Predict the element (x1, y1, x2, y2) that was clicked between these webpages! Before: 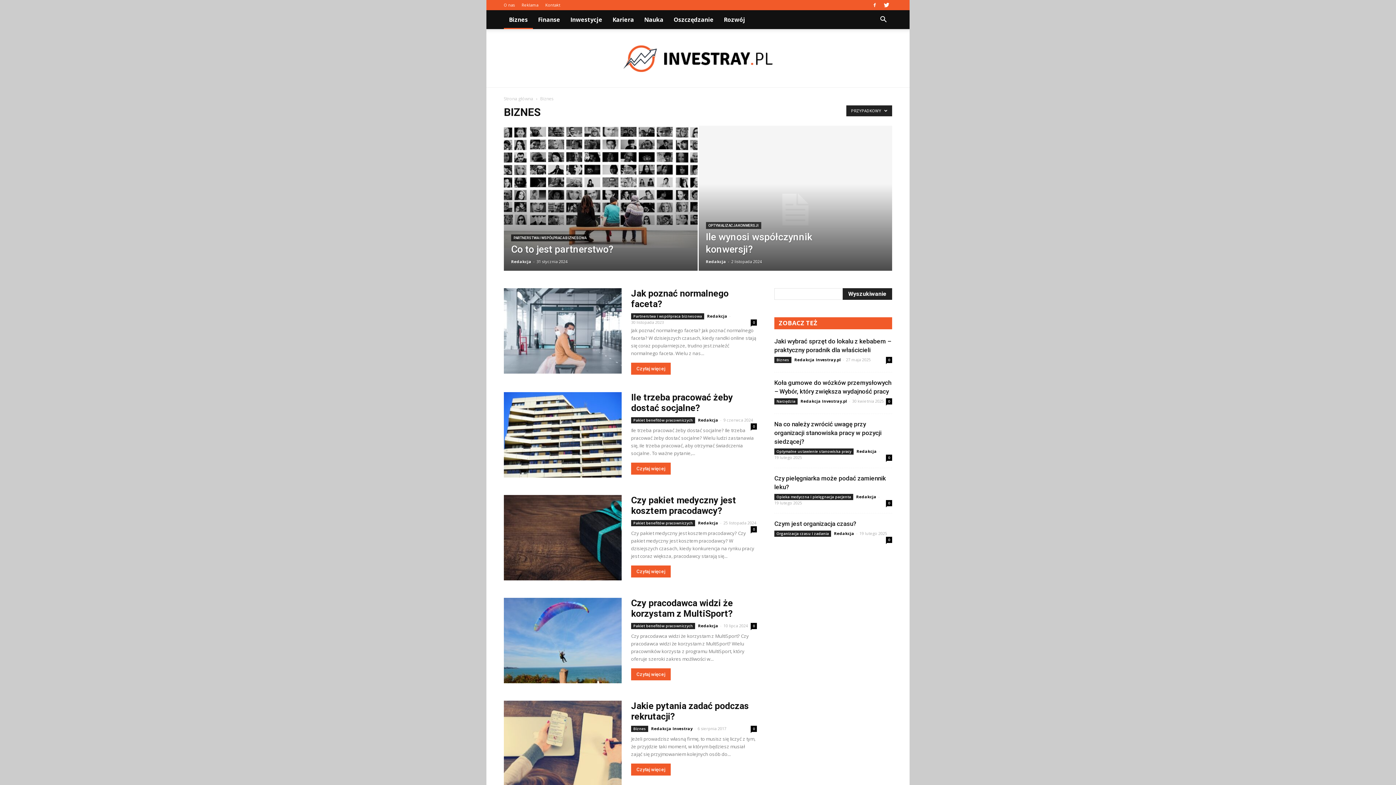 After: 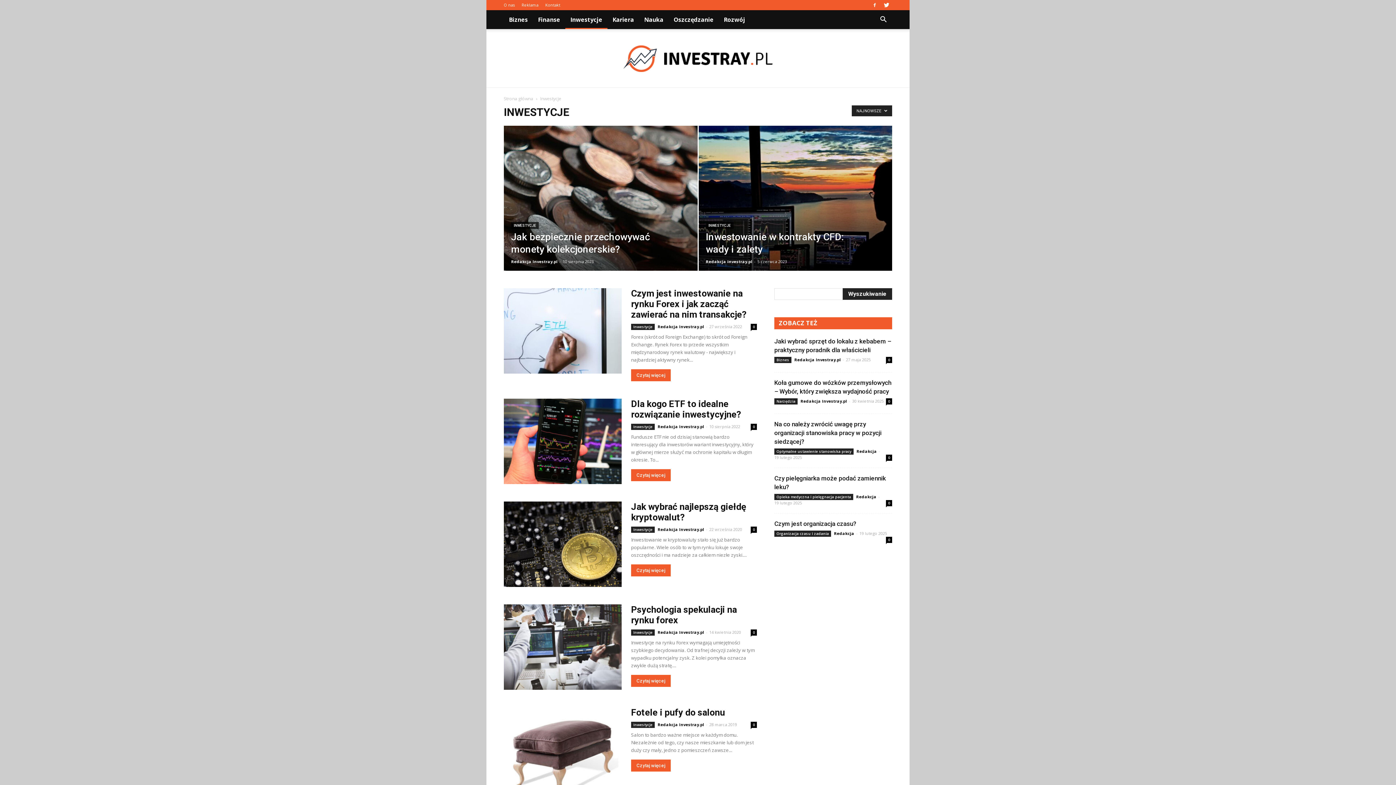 Action: bbox: (565, 10, 607, 29) label: Inwestycje